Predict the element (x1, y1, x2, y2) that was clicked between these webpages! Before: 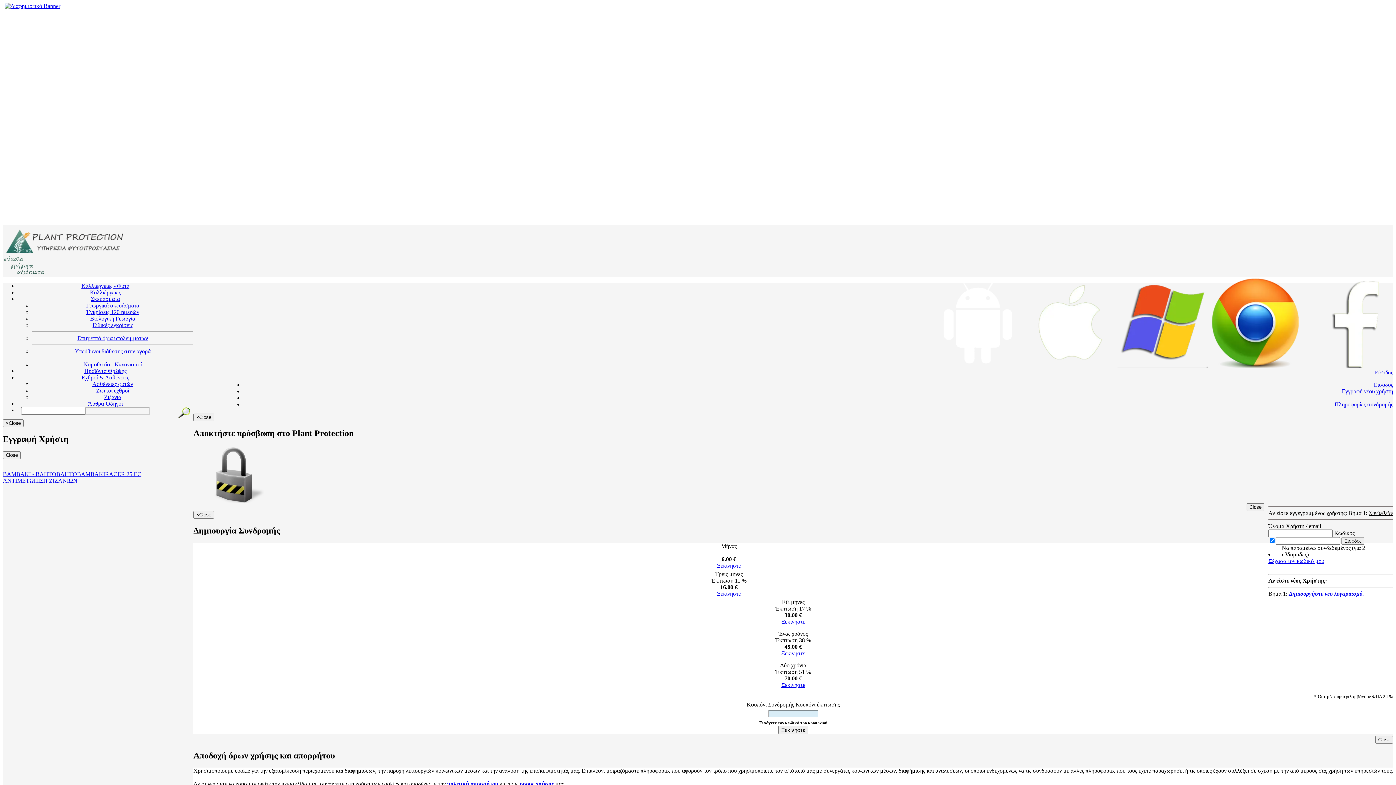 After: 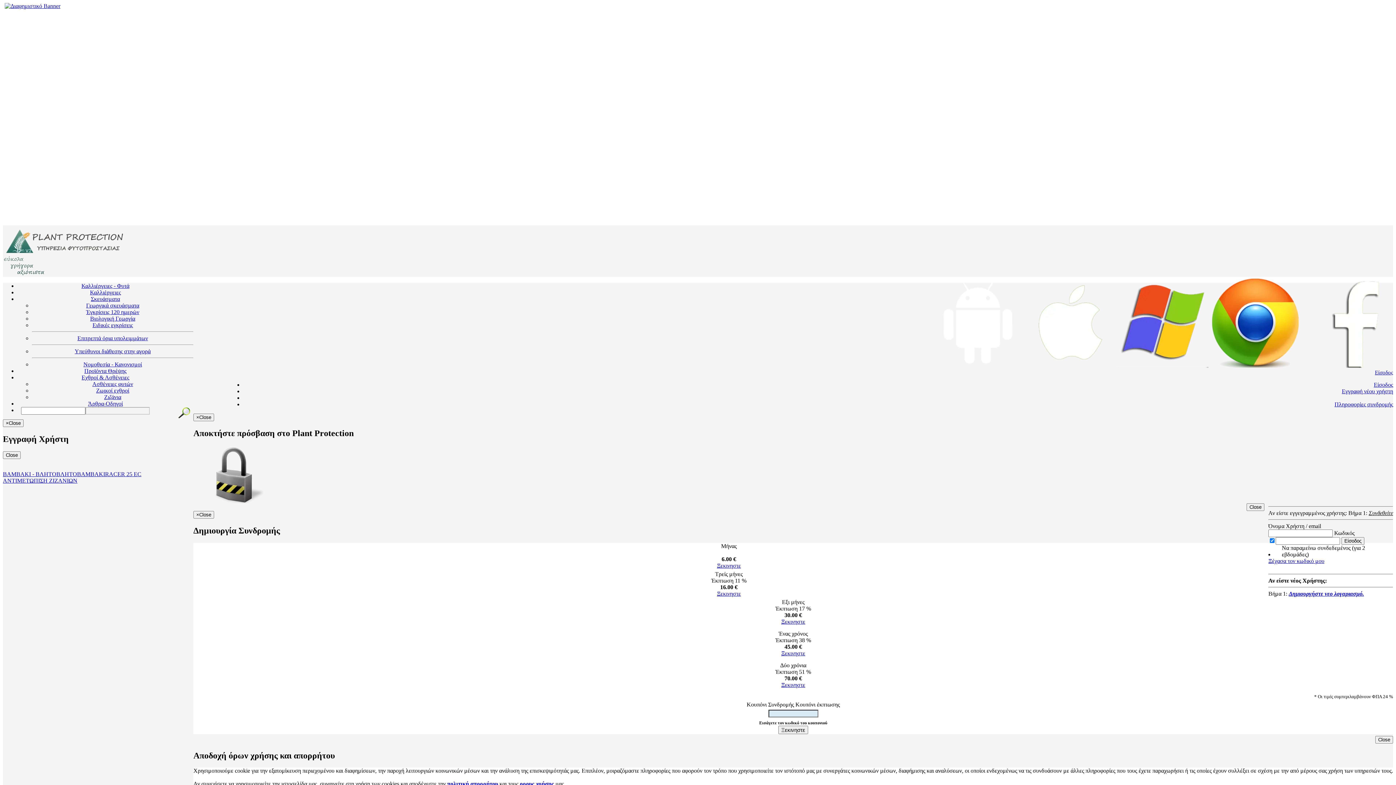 Action: label: Είσοδος bbox: (1375, 369, 1393, 375)